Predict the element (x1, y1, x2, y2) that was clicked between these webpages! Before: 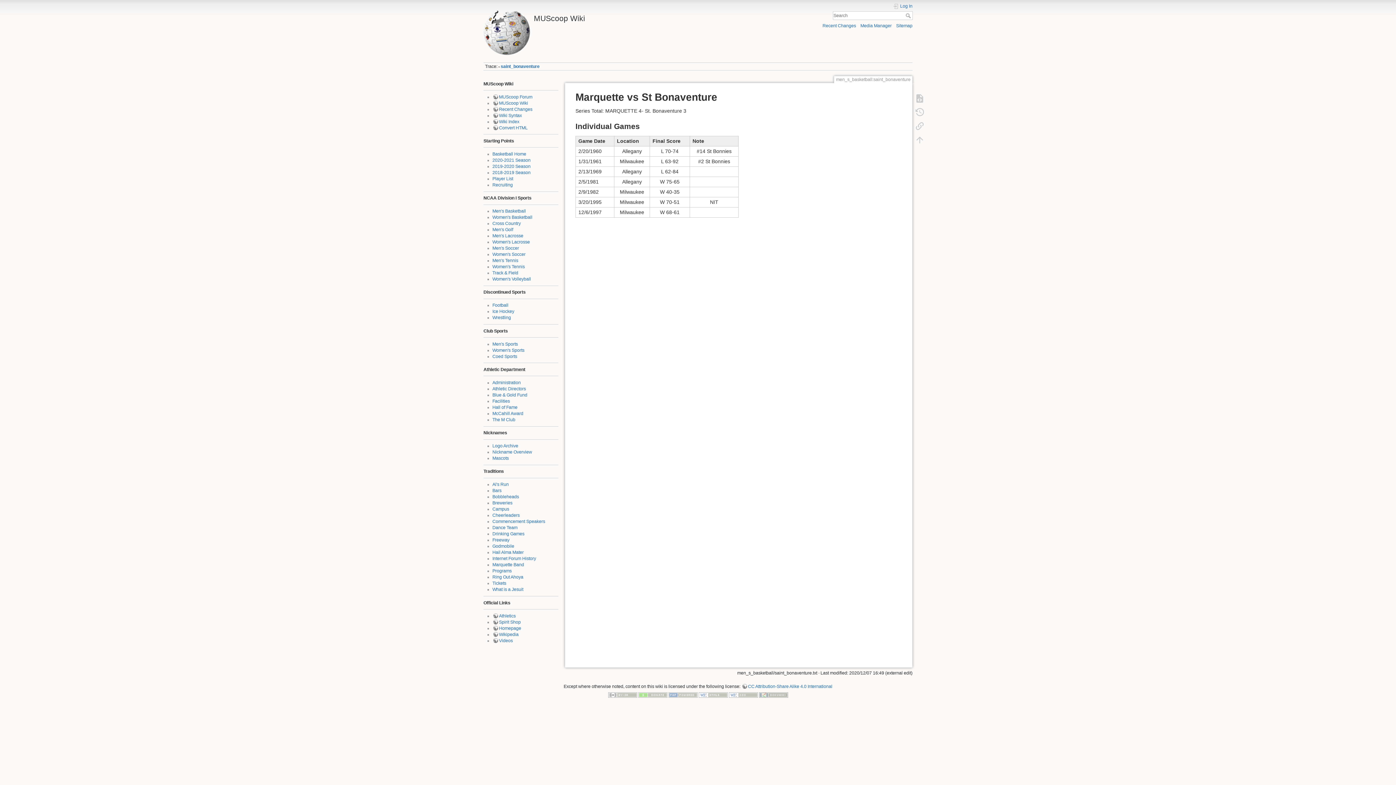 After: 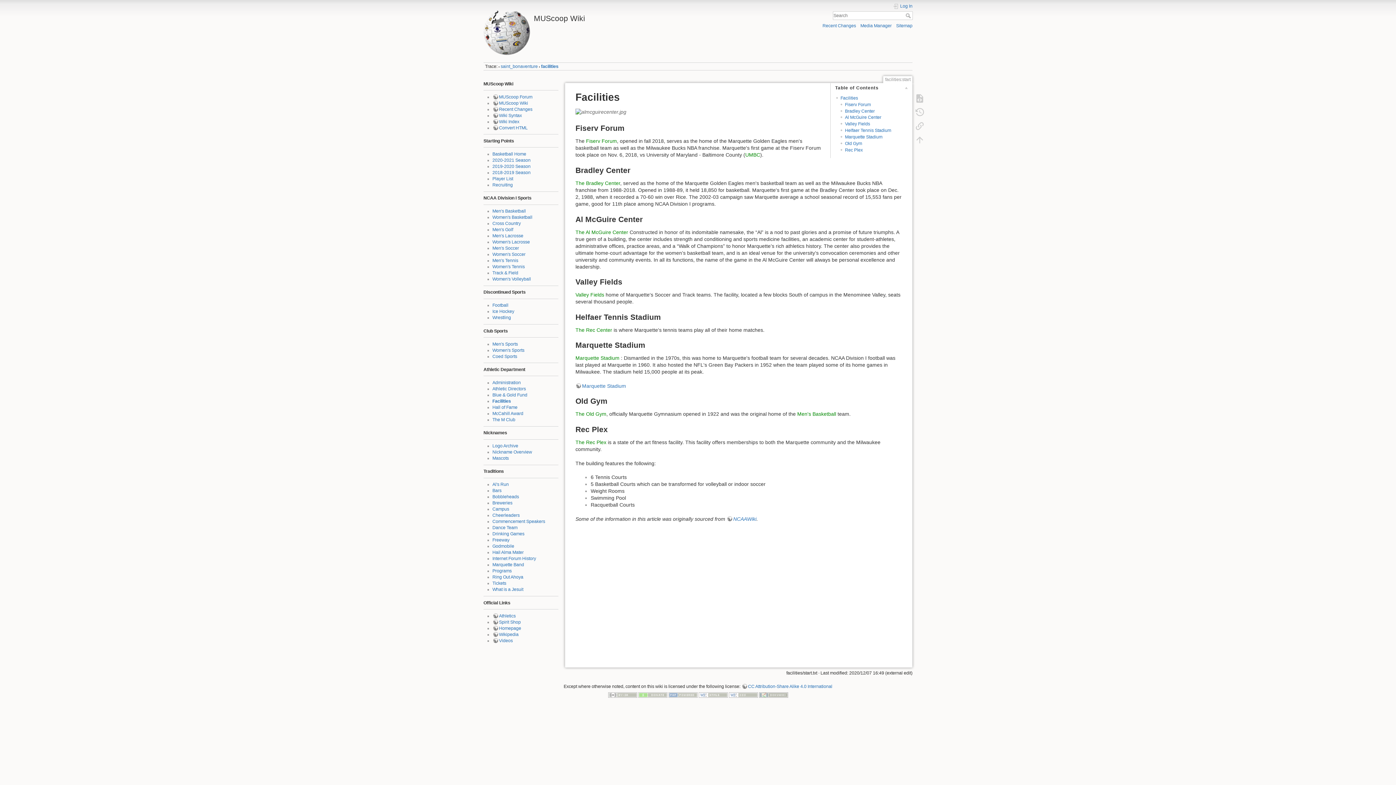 Action: label: Facilities bbox: (492, 398, 510, 403)